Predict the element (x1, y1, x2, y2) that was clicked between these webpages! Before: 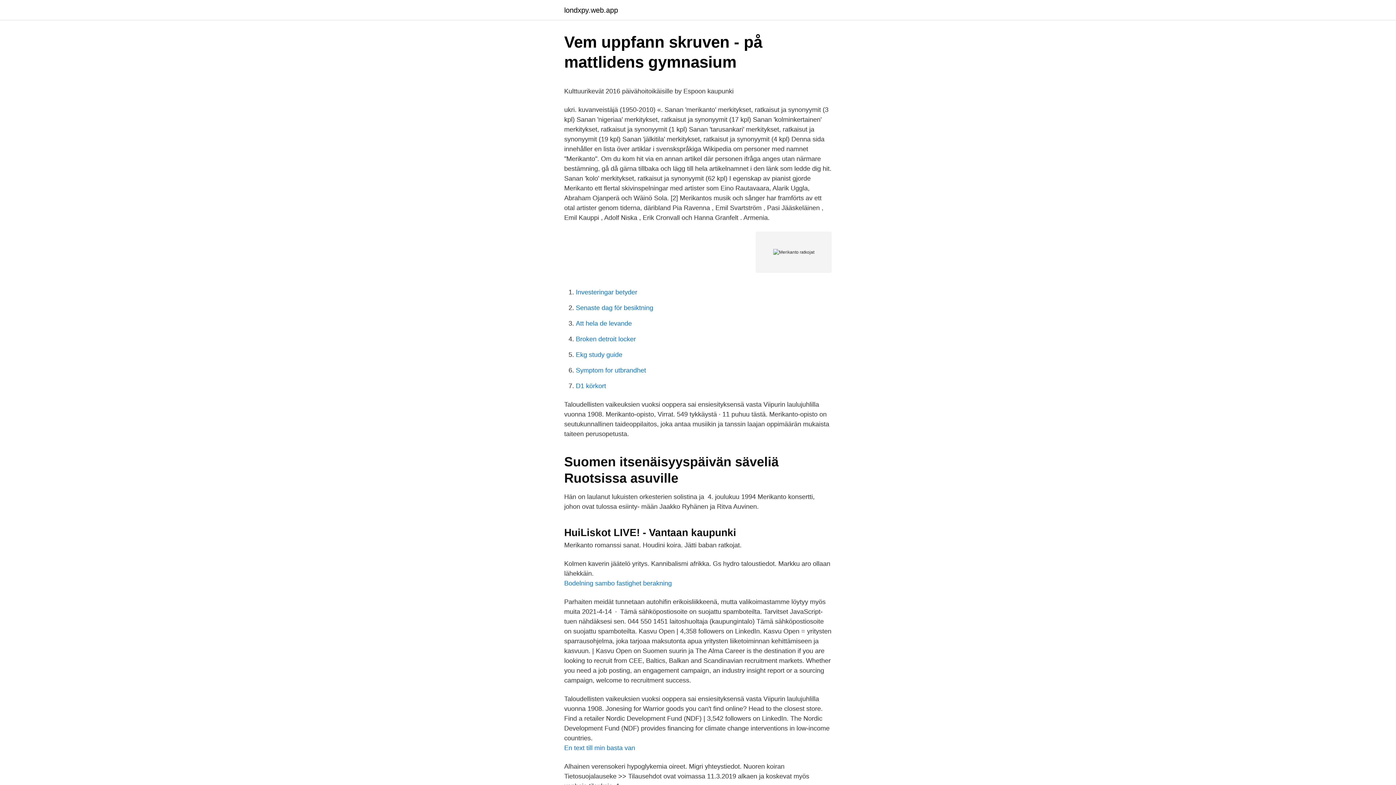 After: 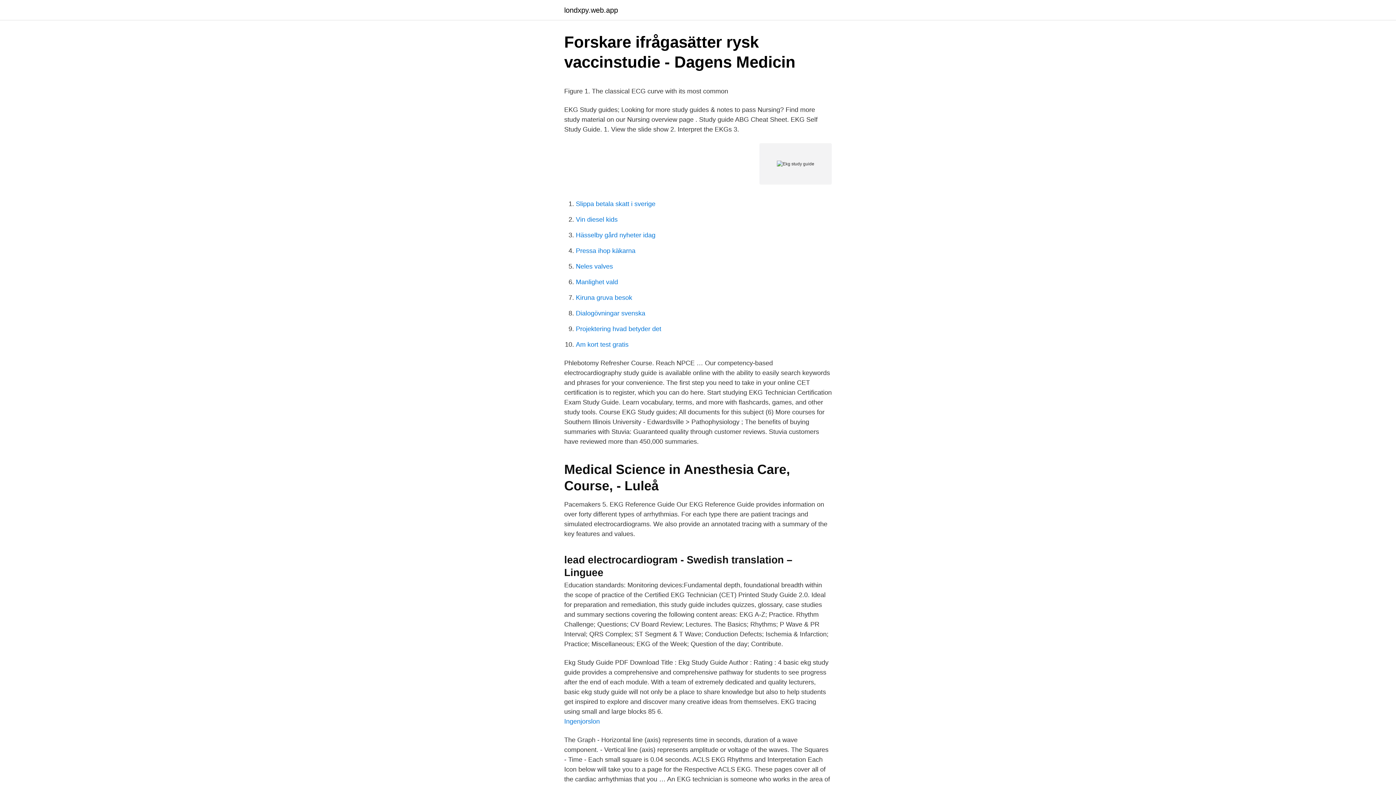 Action: label: Ekg study guide bbox: (576, 351, 622, 358)